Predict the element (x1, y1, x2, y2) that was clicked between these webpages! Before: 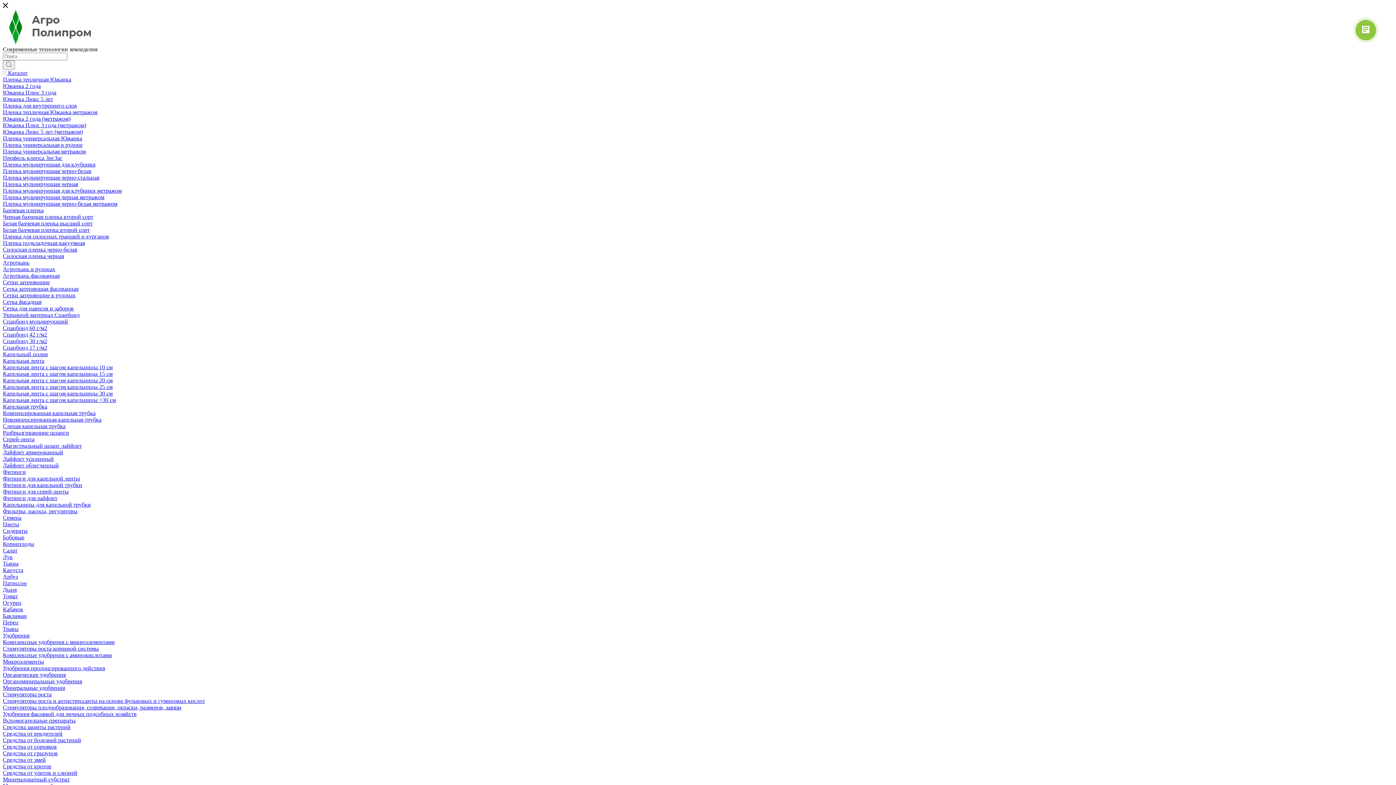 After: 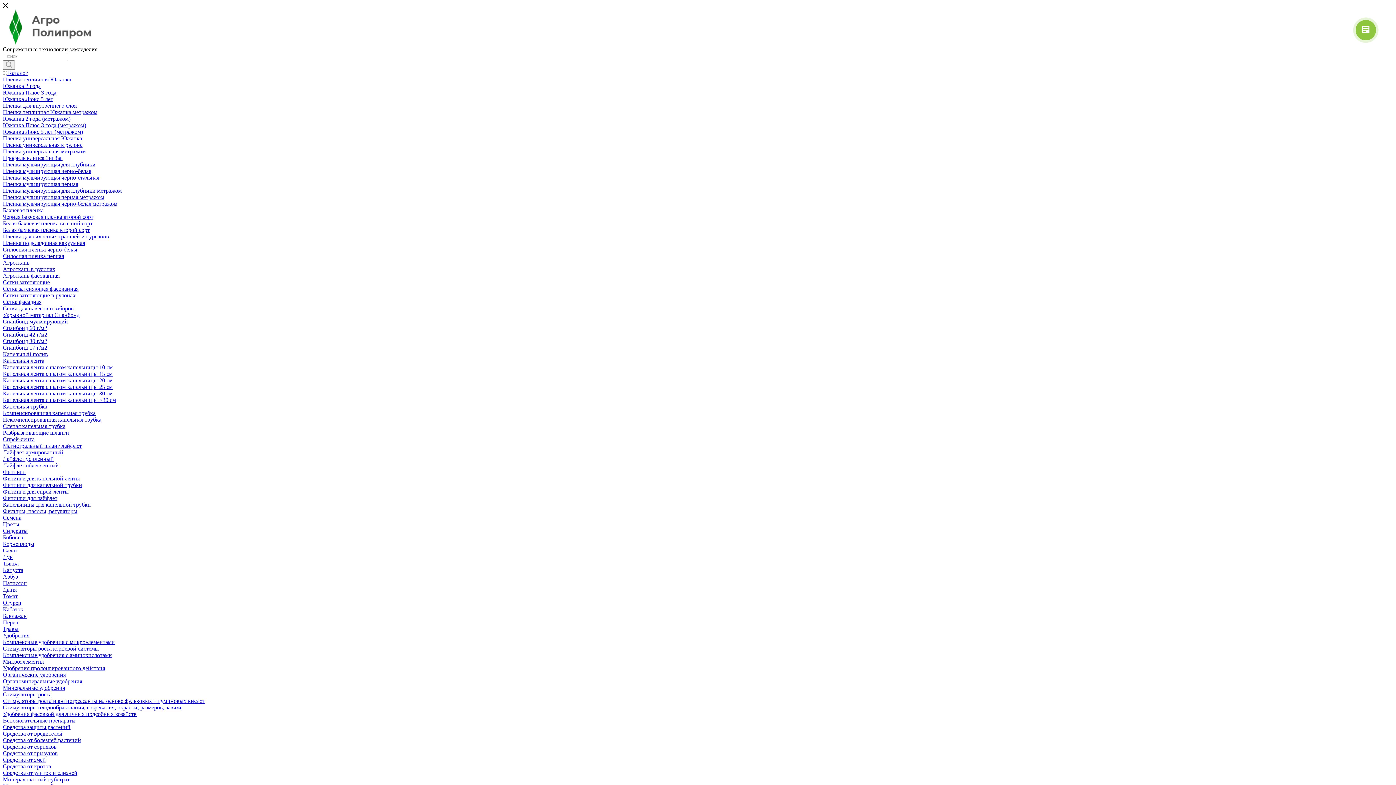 Action: bbox: (2, 672, 65, 678) label: Органические удобрения